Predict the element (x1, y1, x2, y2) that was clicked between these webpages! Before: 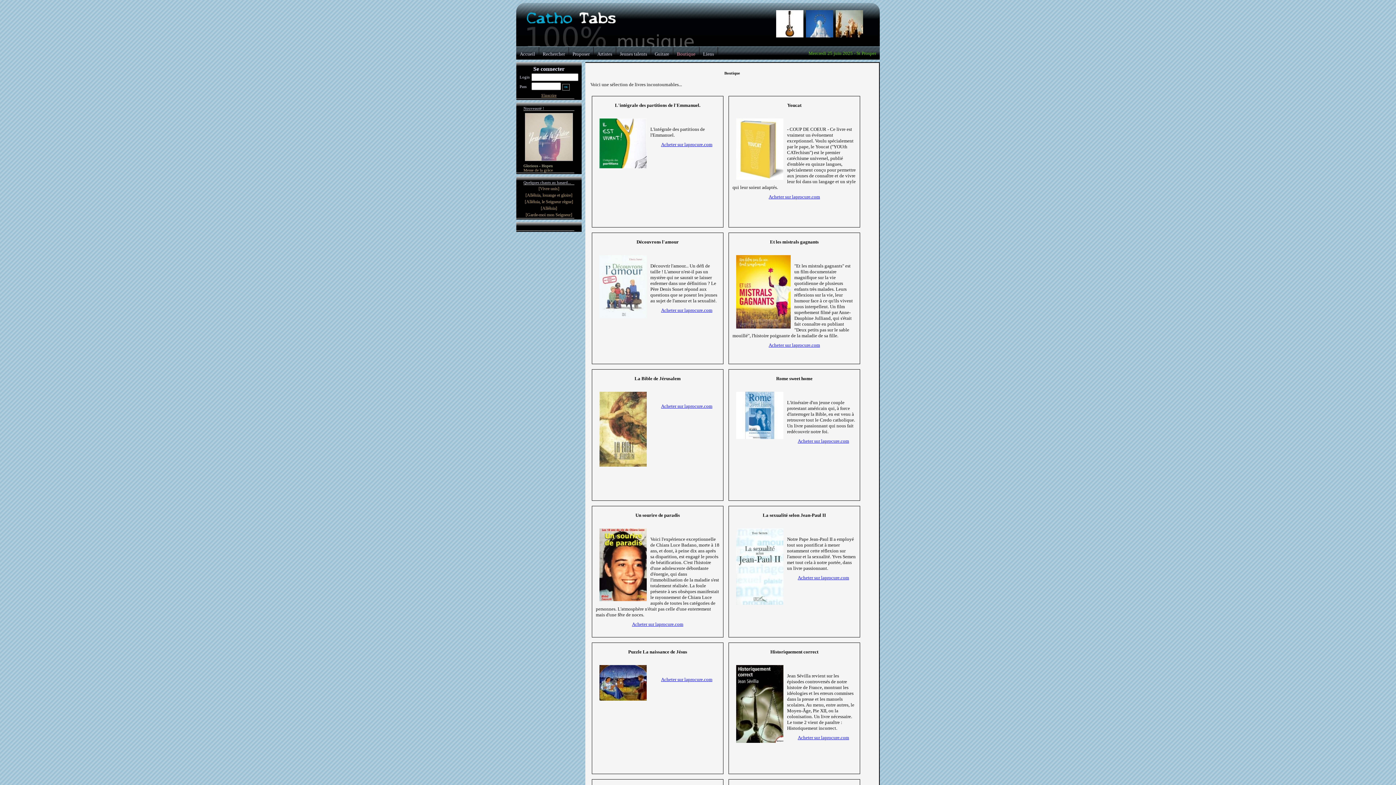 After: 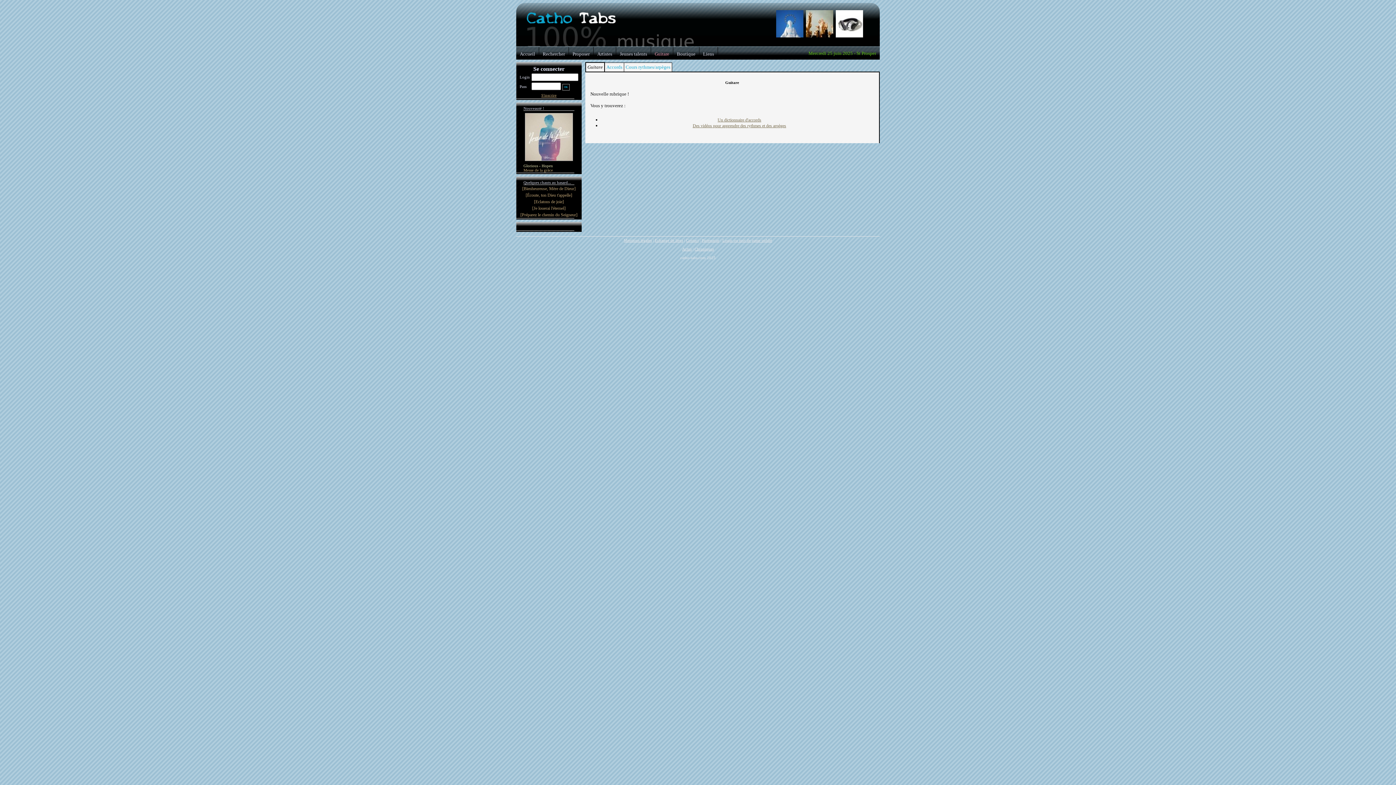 Action: label: Guitare bbox: (654, 51, 669, 56)